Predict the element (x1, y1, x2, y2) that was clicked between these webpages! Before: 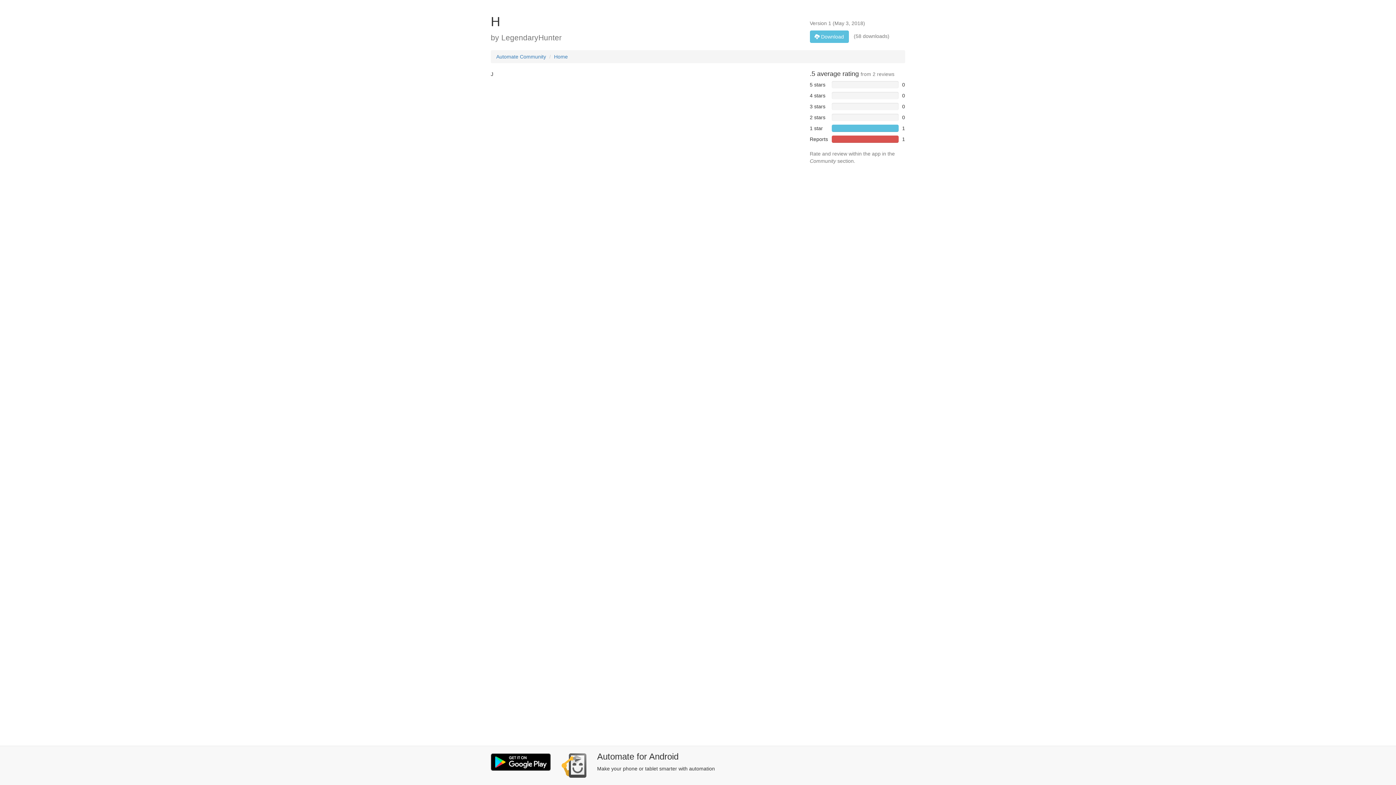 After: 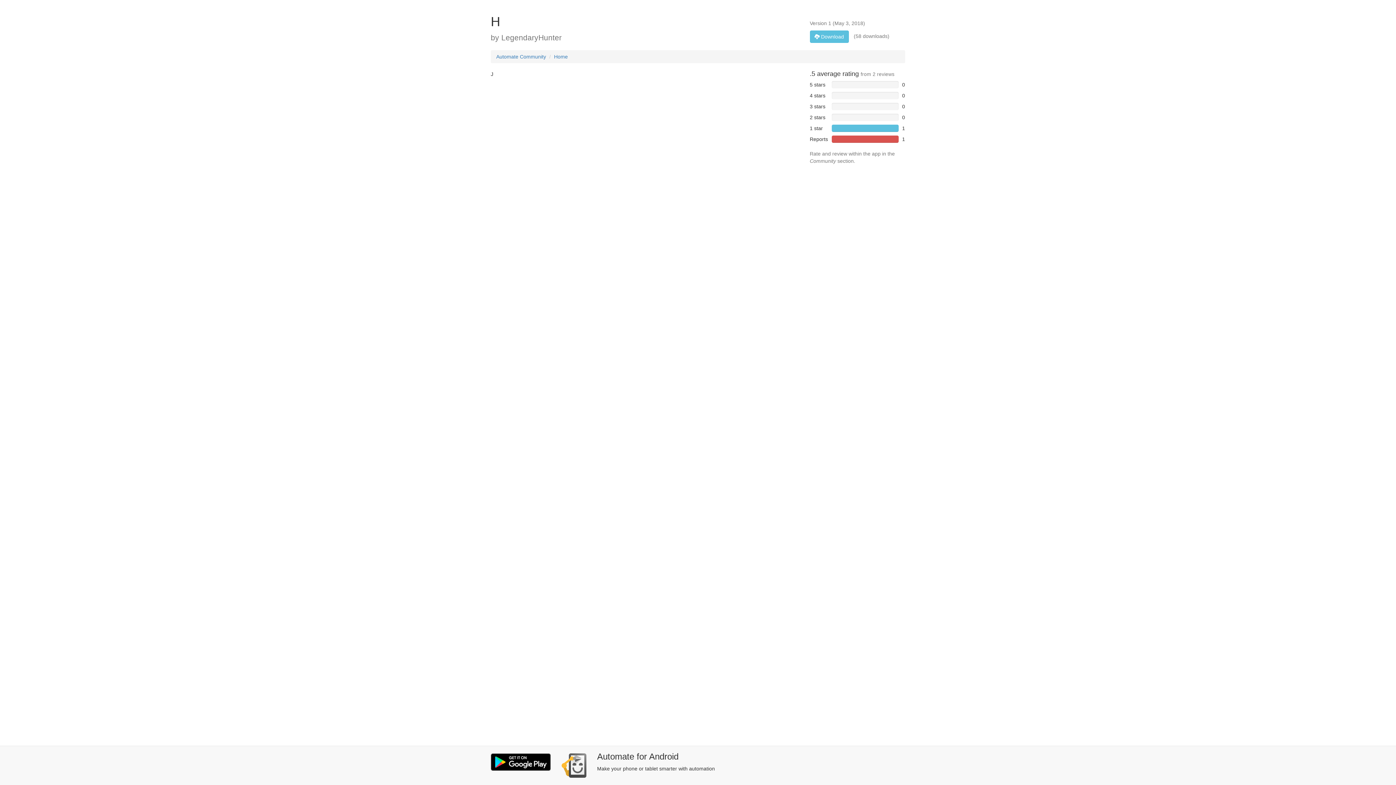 Action: bbox: (561, 753, 586, 778)